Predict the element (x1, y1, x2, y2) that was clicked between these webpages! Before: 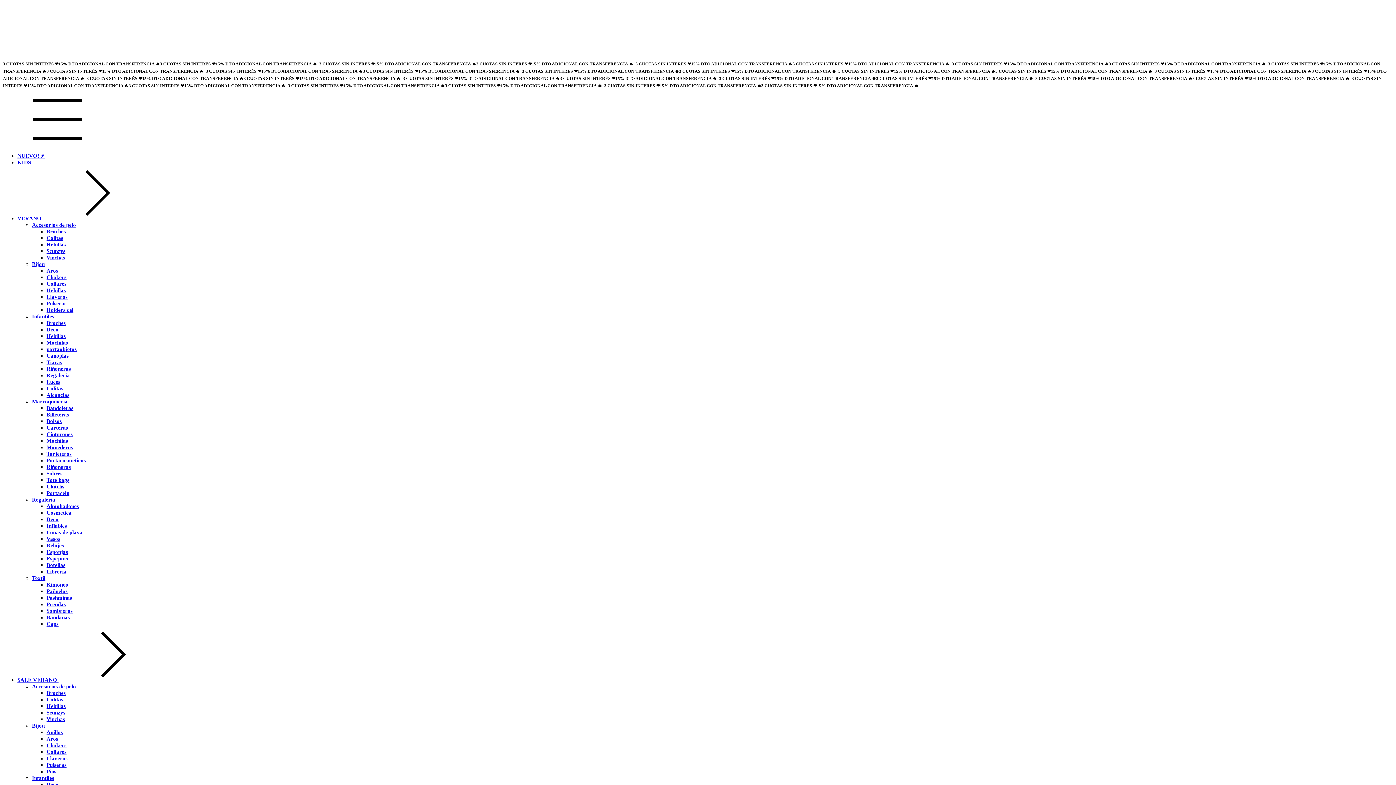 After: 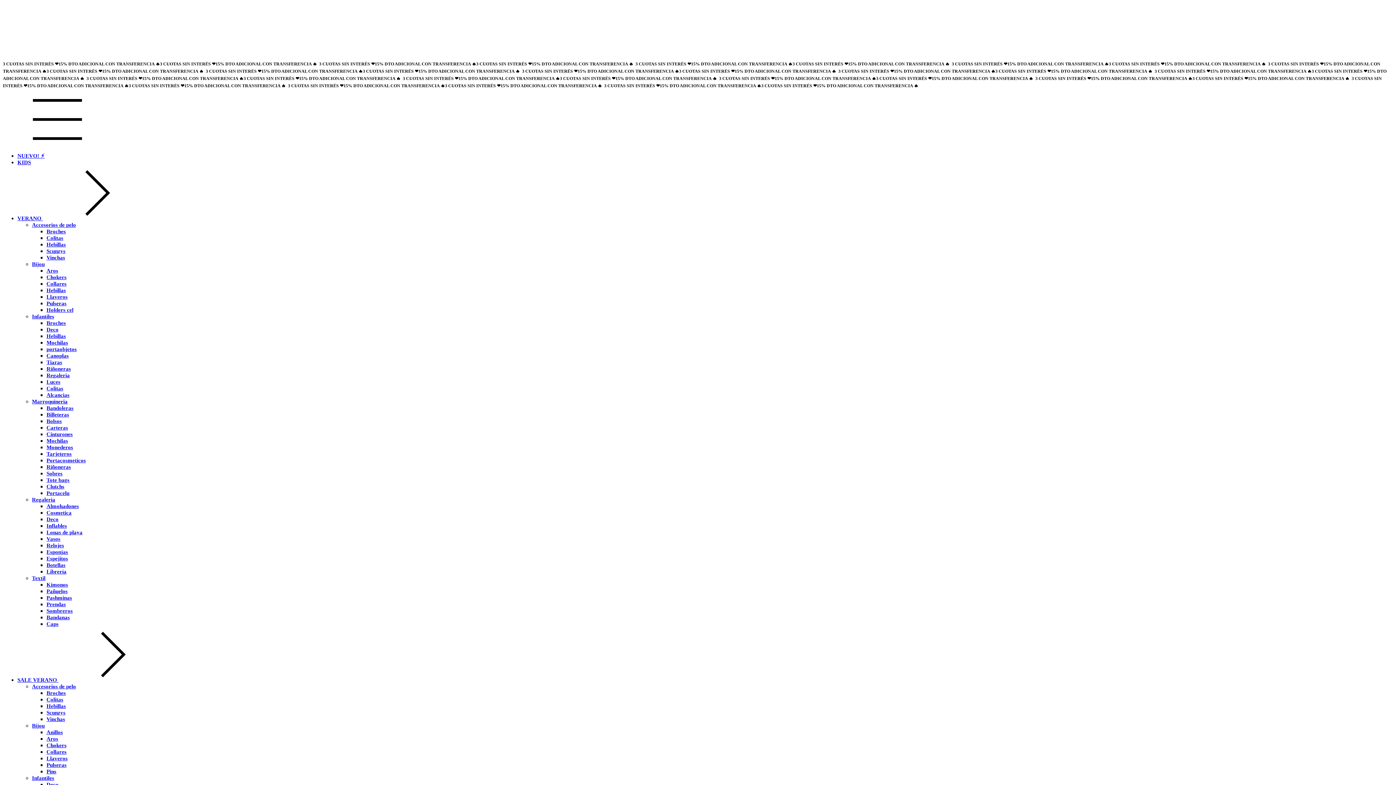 Action: bbox: (46, 529, 82, 535) label: Lonas de playa